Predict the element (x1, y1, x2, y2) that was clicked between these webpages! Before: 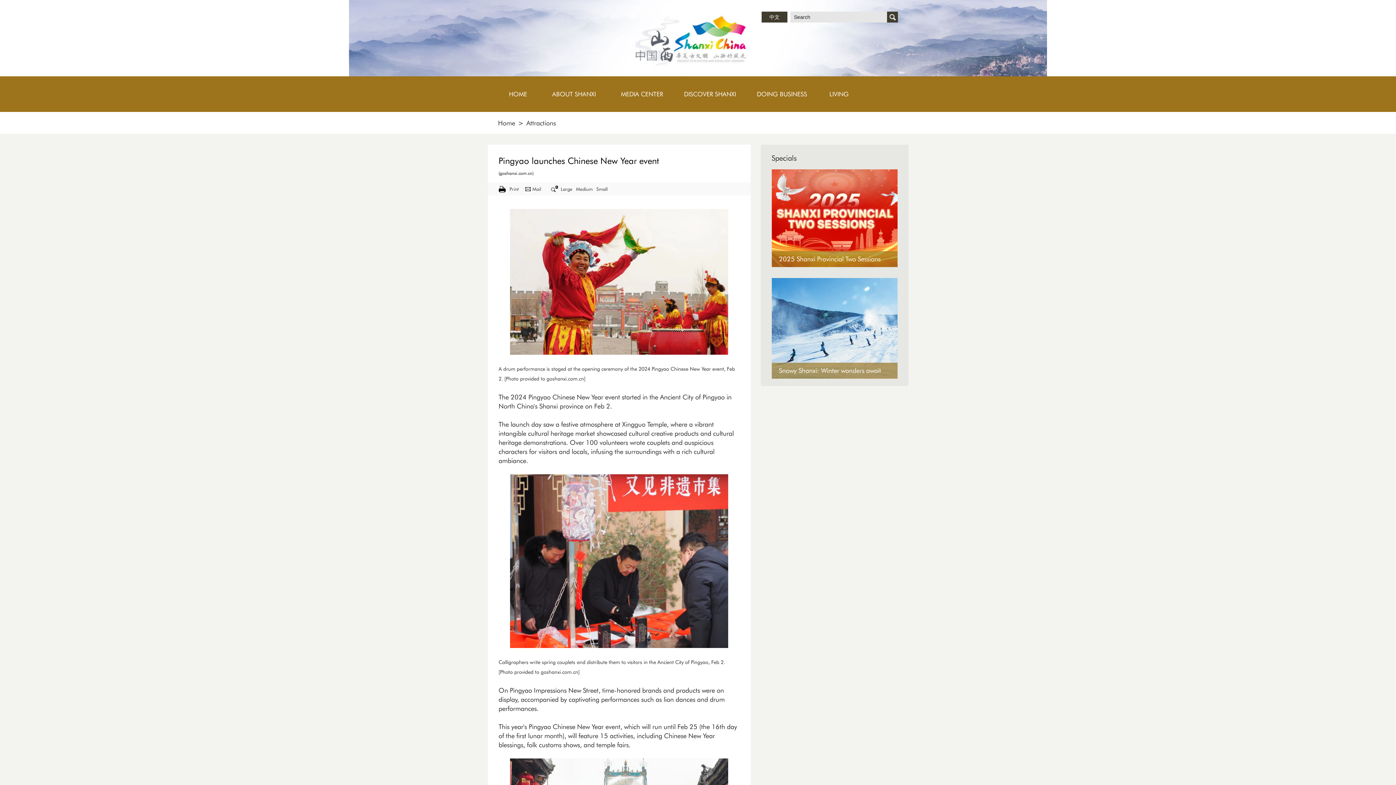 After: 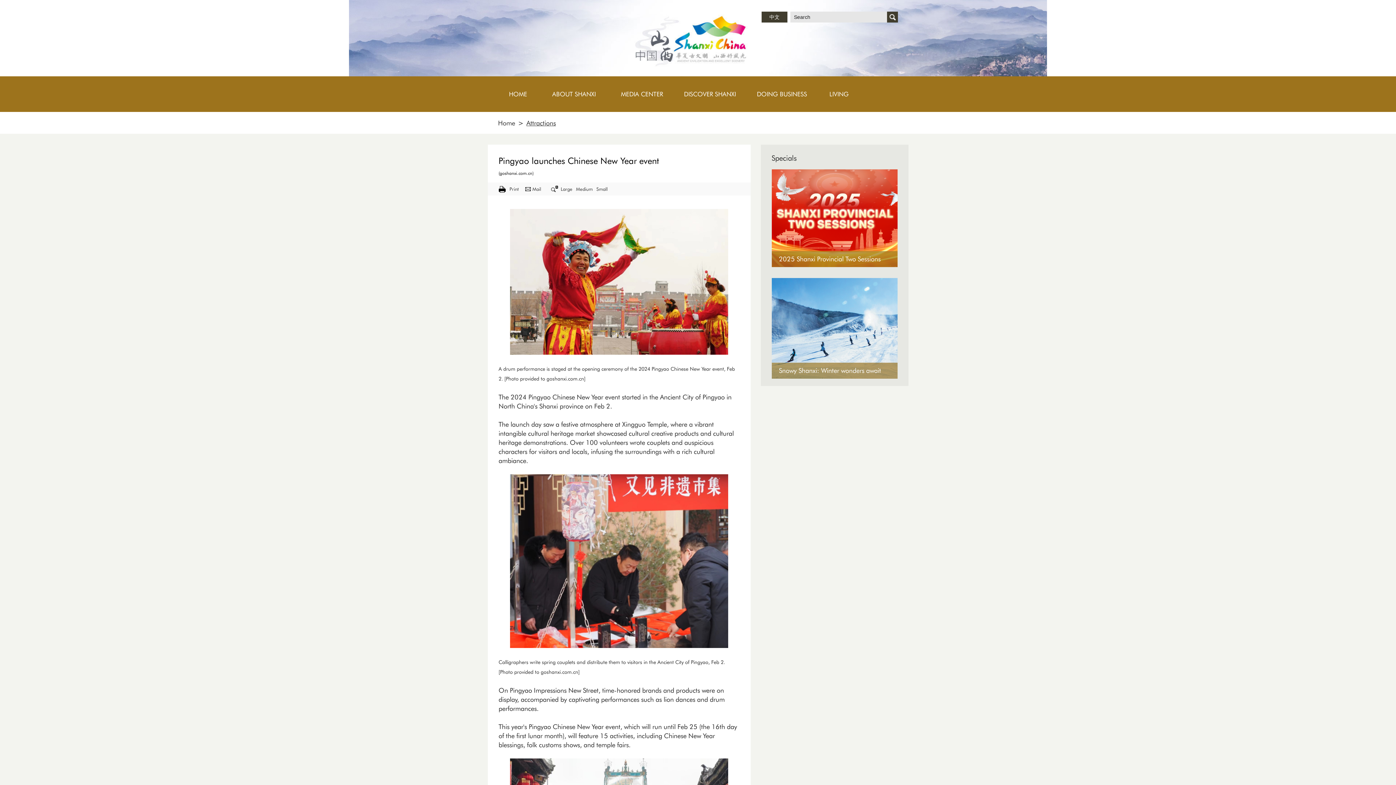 Action: bbox: (526, 119, 556, 126) label: Attractions